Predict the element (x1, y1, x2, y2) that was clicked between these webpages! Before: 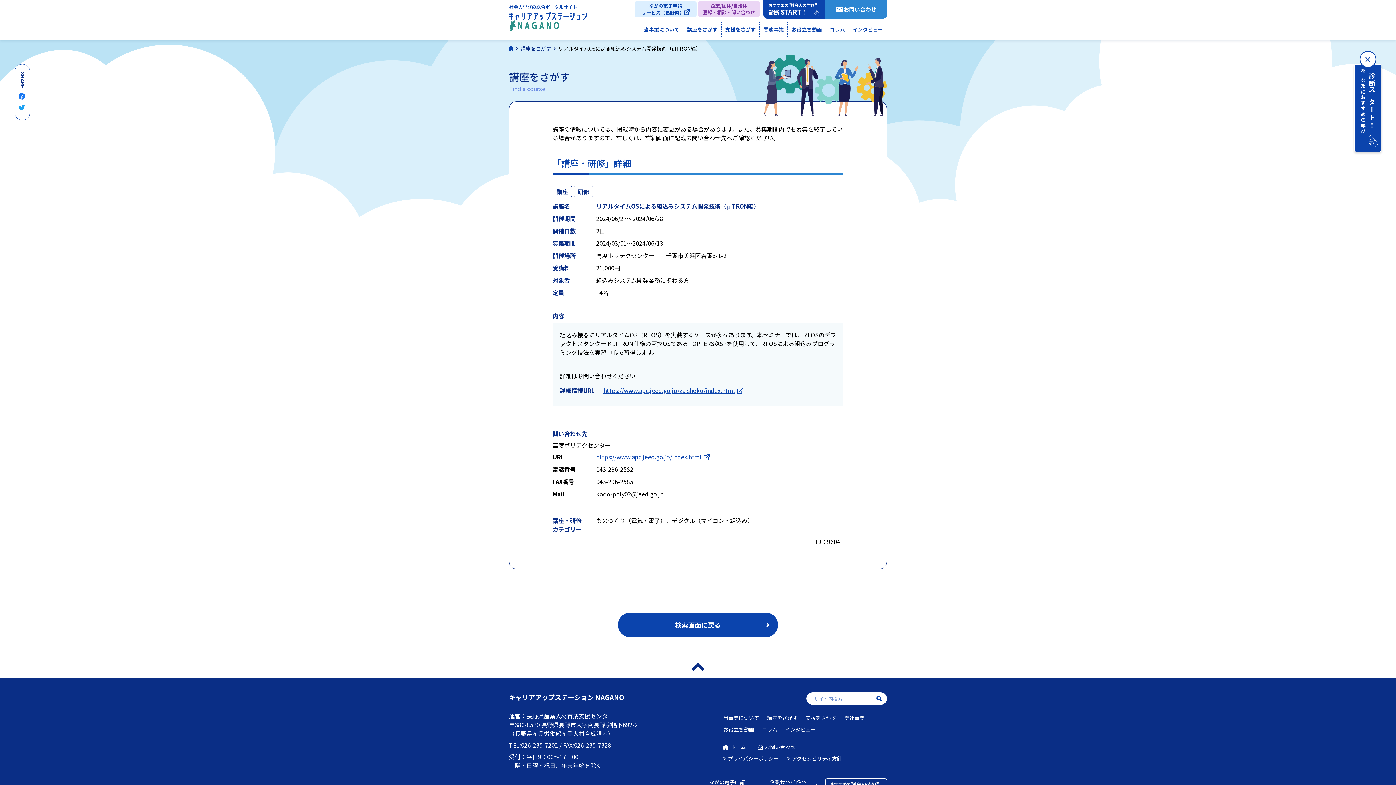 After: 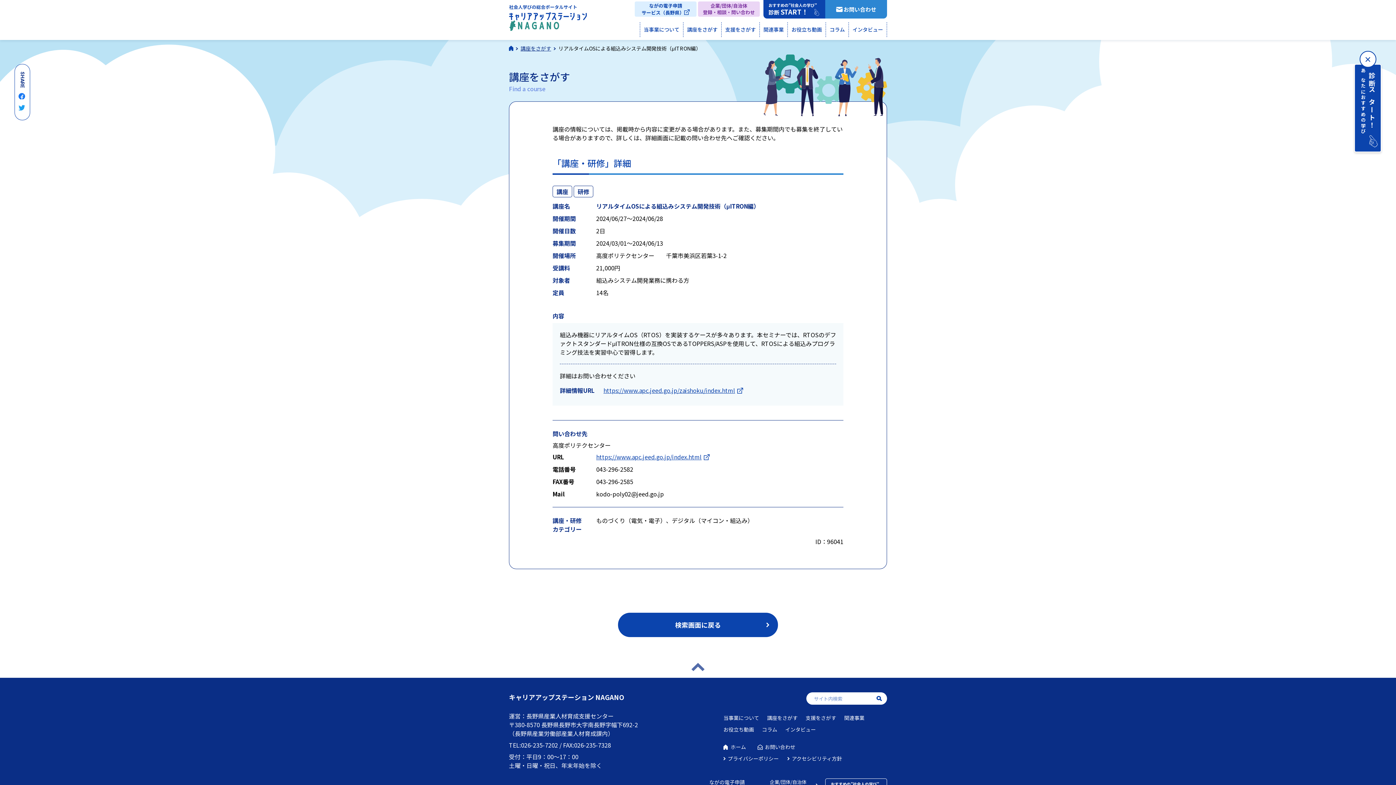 Action: bbox: (0, 655, 1396, 678)